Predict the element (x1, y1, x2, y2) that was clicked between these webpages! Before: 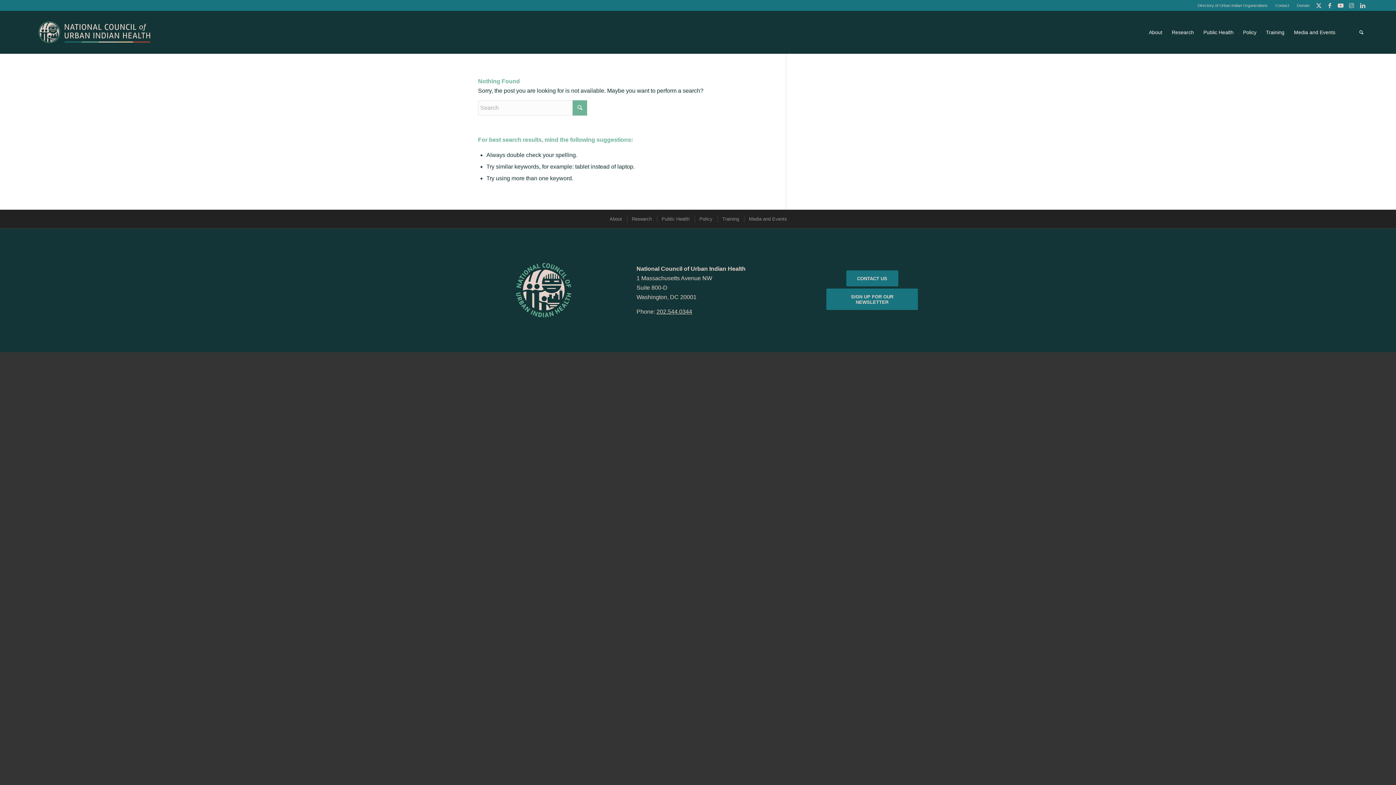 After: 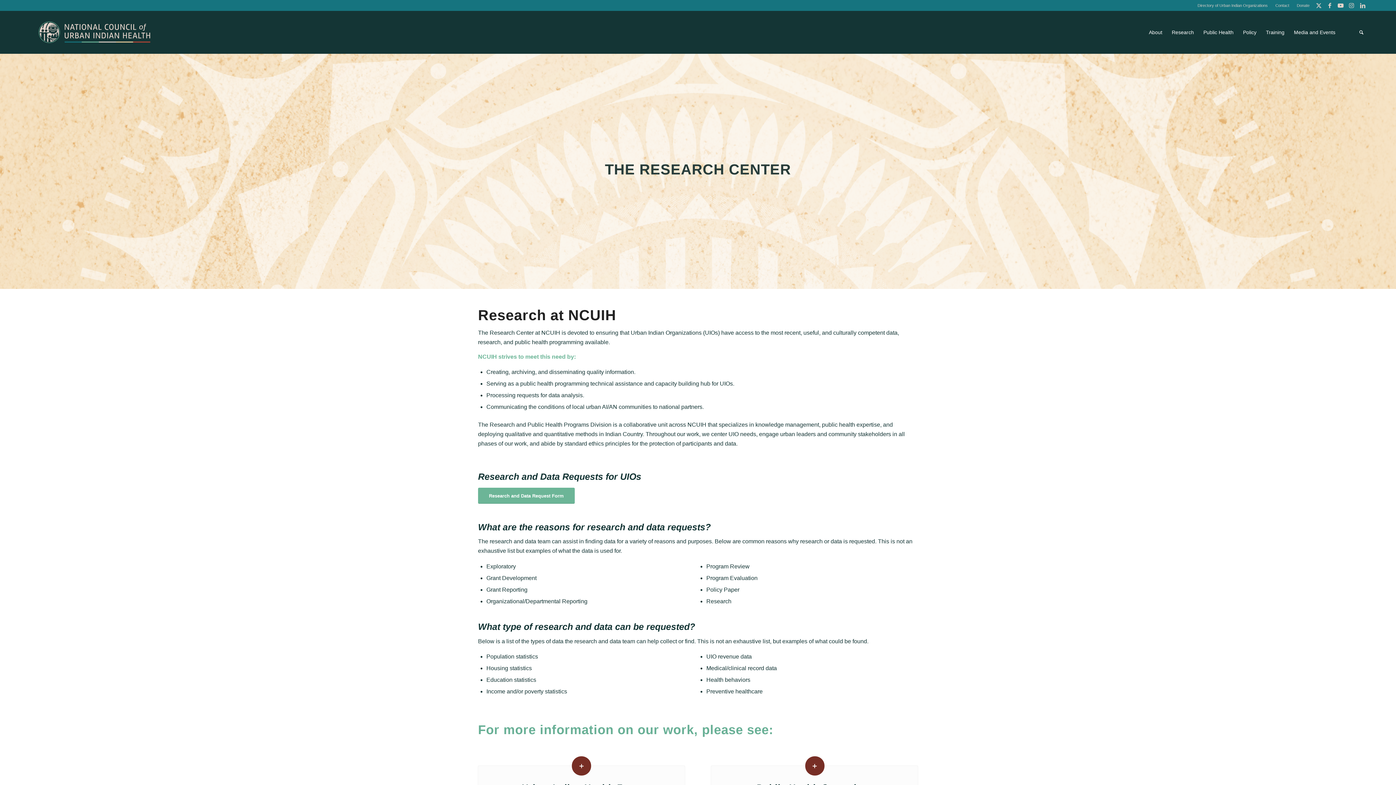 Action: label: Research bbox: (1167, 10, 1198, 53)